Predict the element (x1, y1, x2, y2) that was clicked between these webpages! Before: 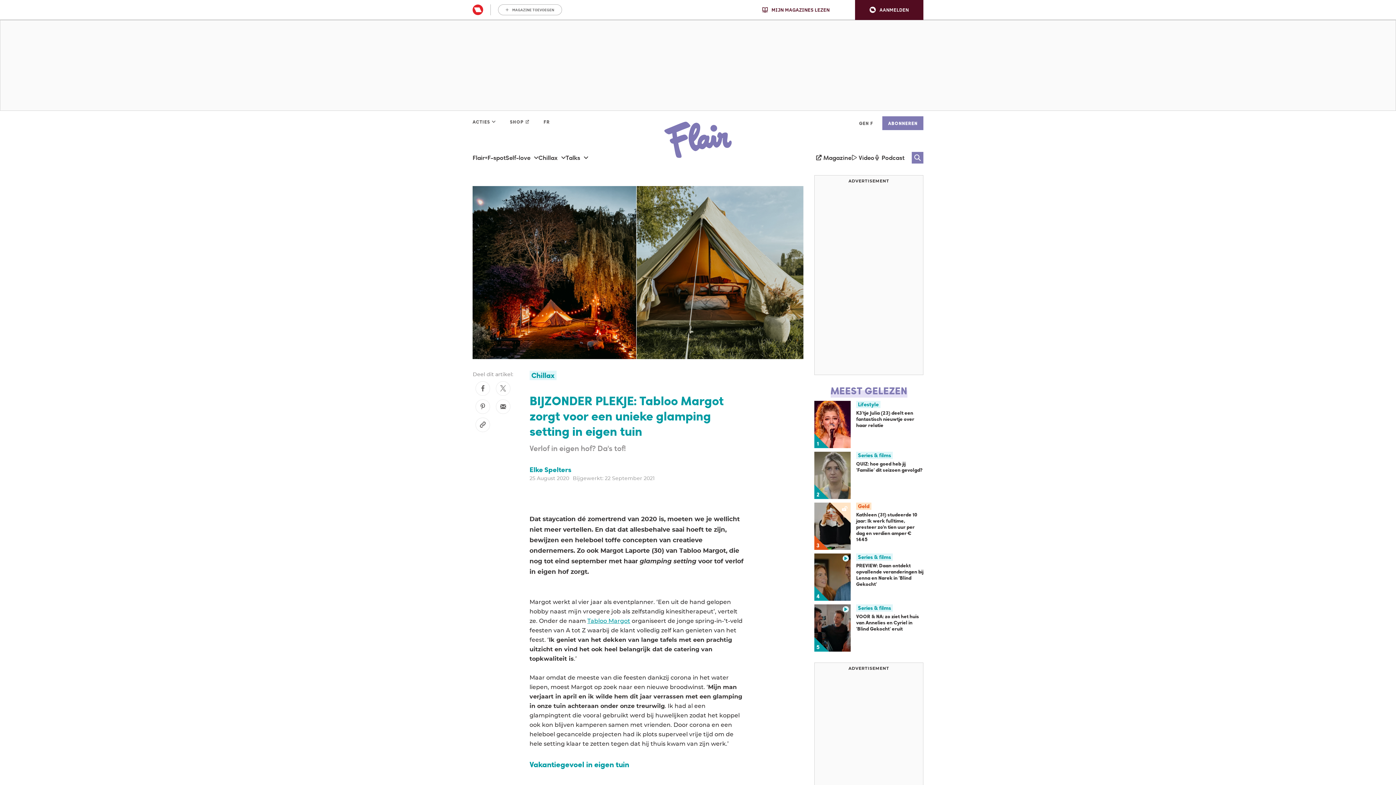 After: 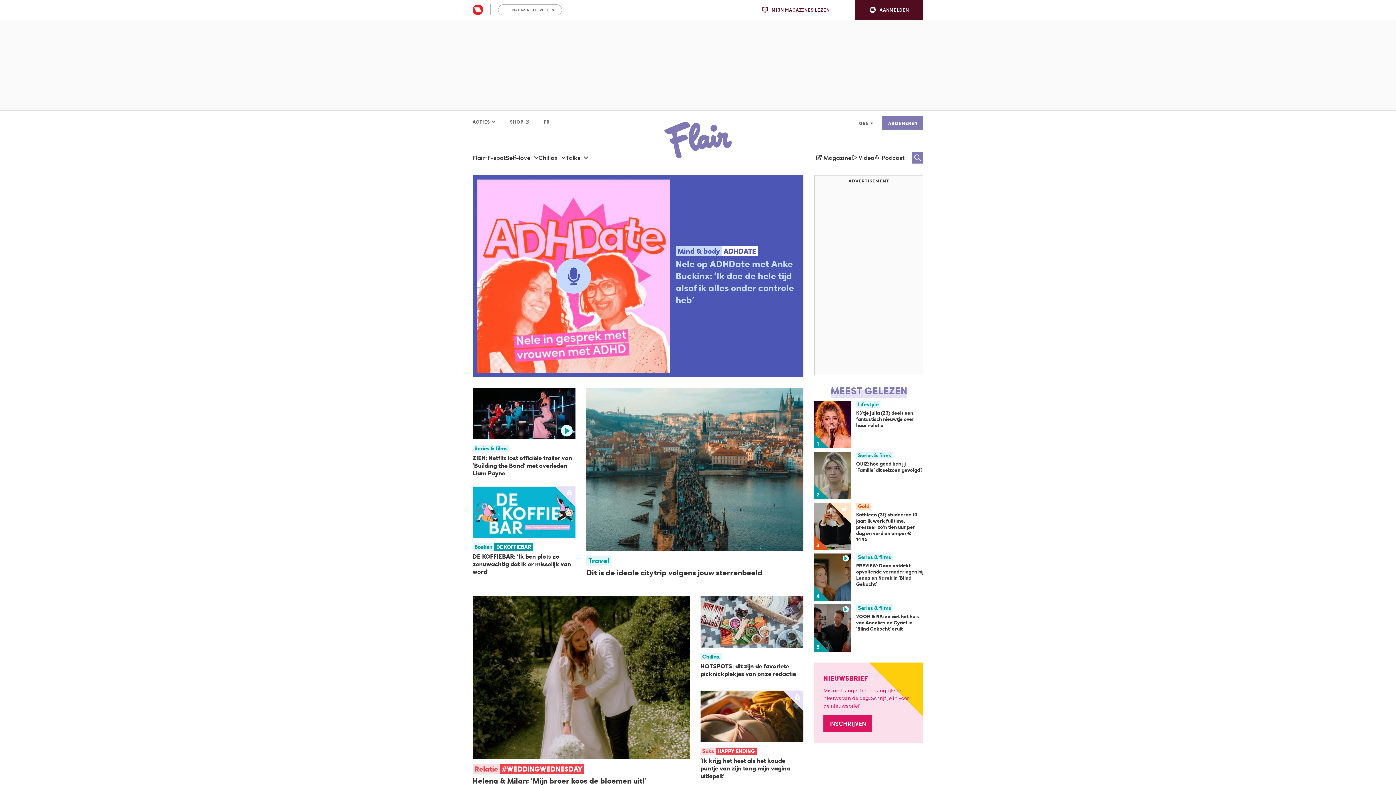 Action: bbox: (643, 121, 753, 158)